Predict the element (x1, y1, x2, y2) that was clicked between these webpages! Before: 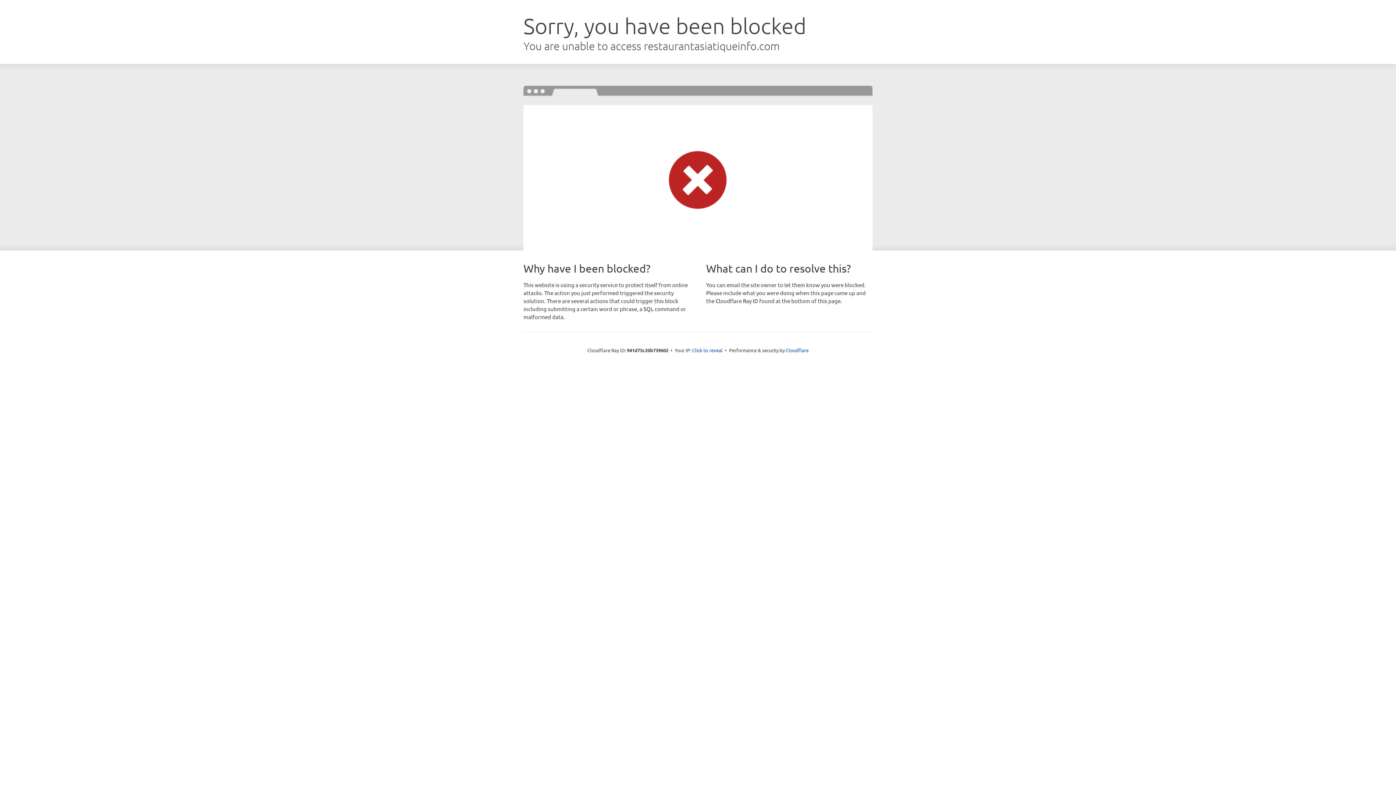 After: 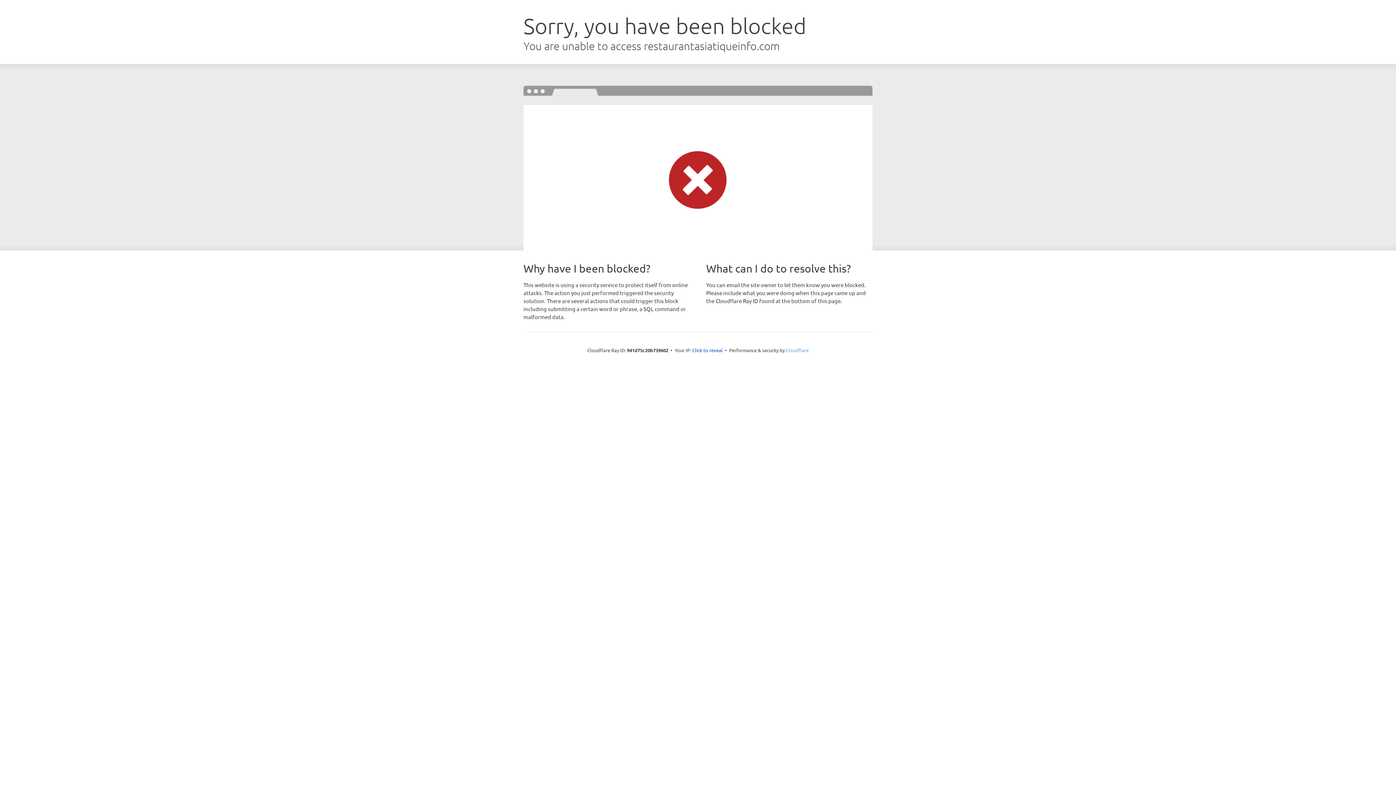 Action: label: Cloudflare bbox: (786, 347, 808, 353)